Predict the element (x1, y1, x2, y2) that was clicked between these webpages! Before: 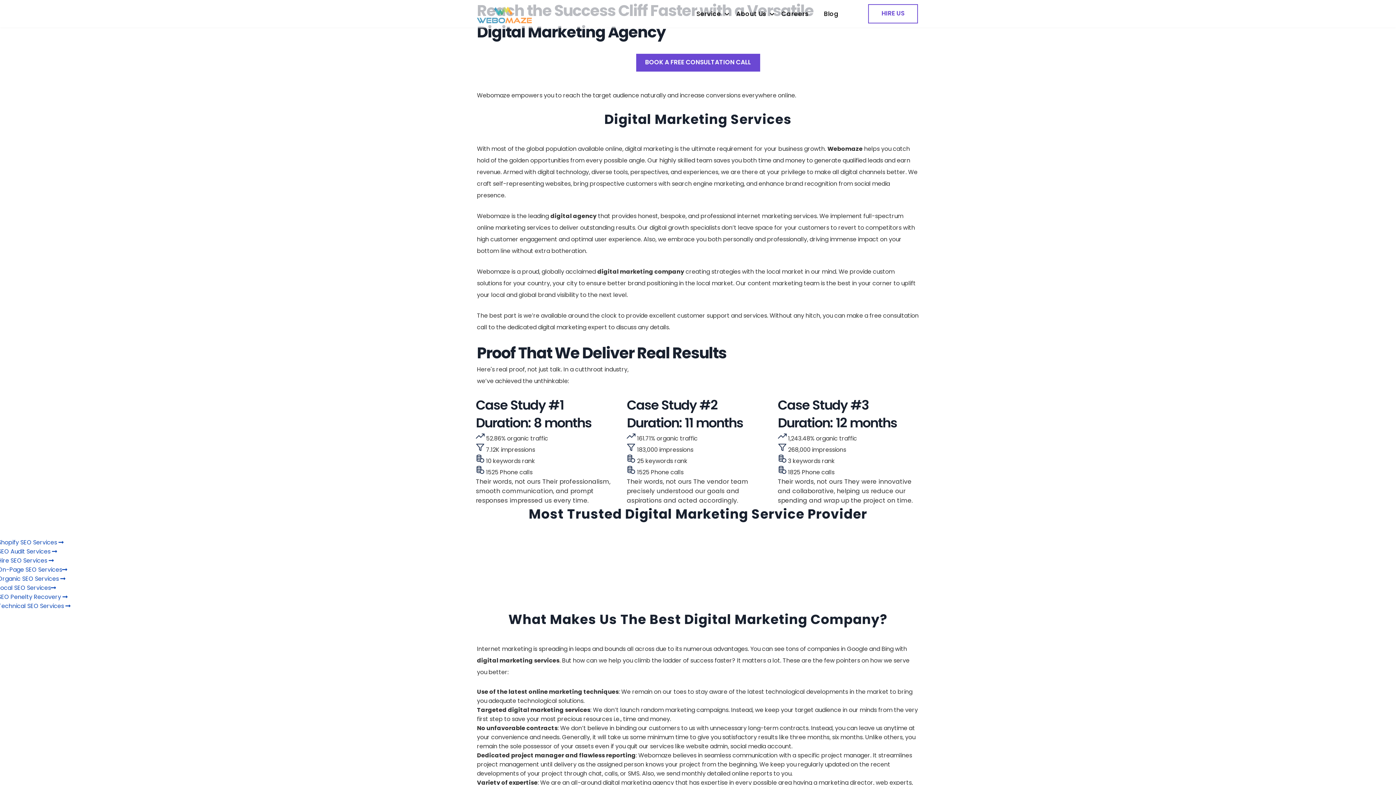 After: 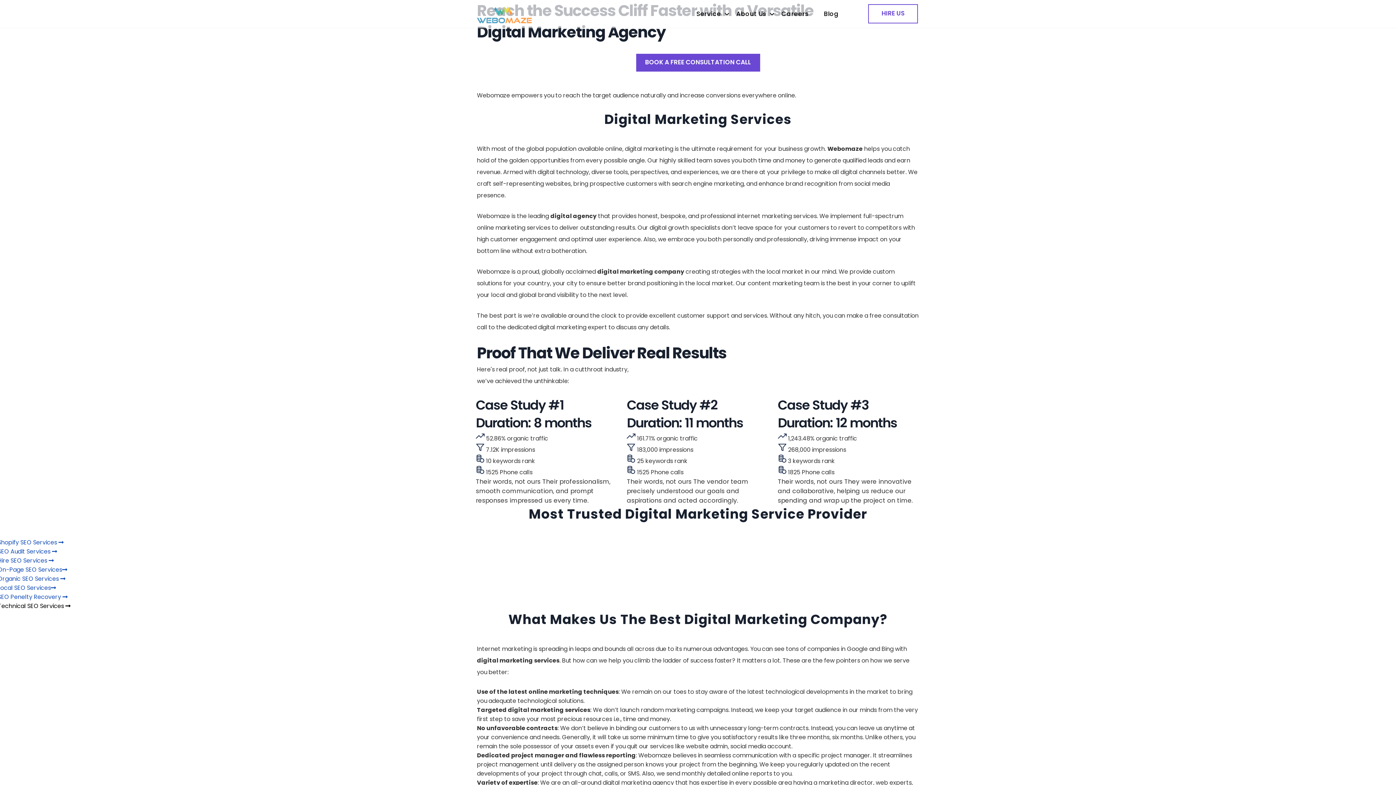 Action: label: Technical SEO Services  bbox: (-2, 602, 70, 610)